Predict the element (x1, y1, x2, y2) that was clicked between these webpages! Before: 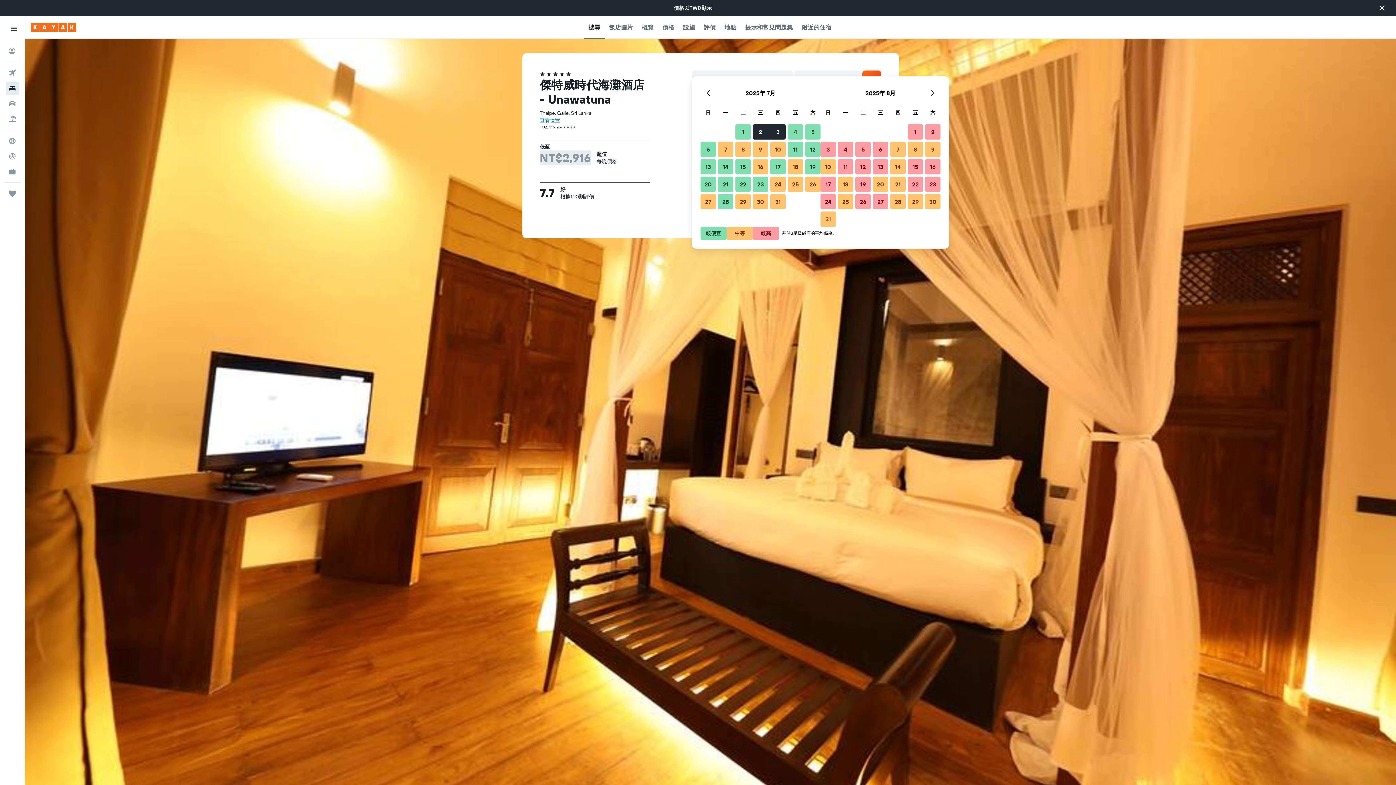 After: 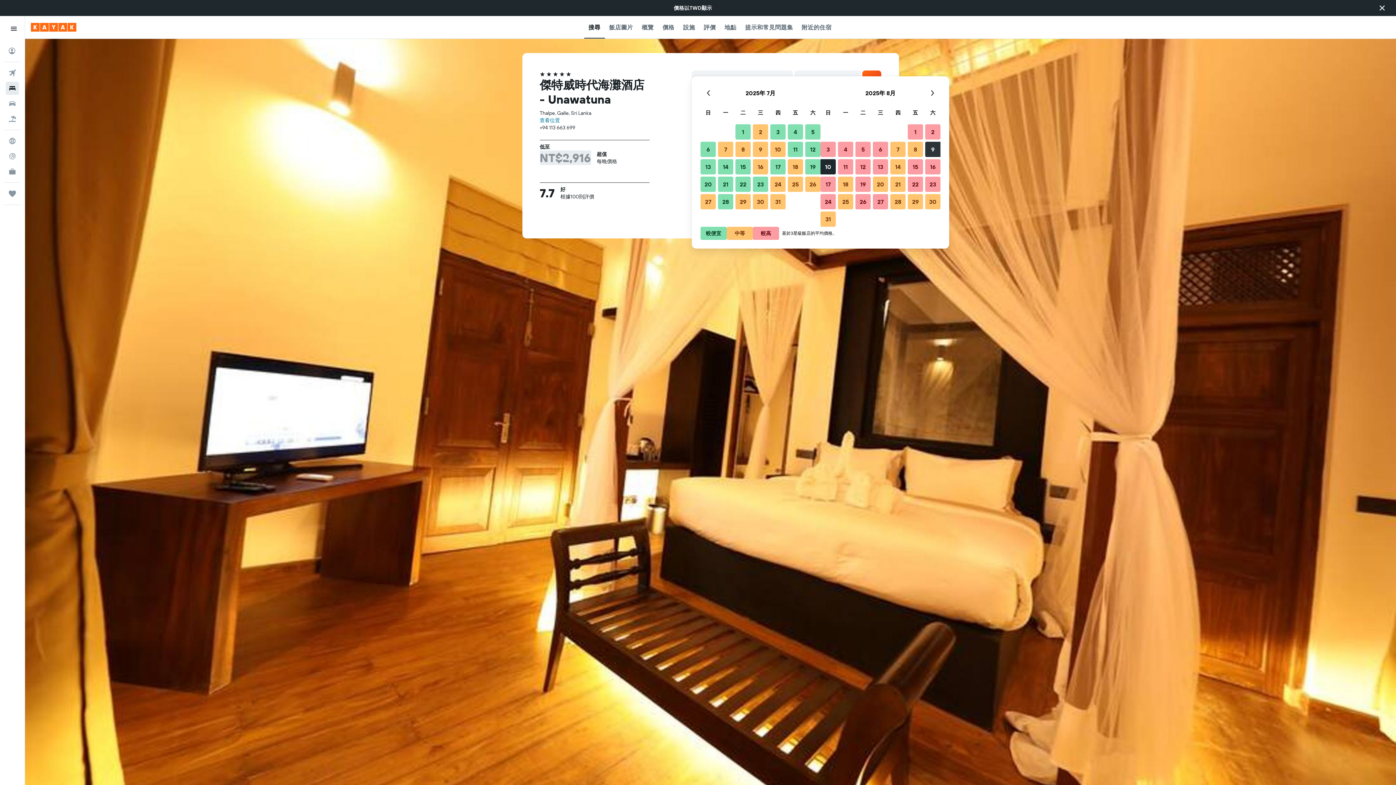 Action: bbox: (924, 140, 941, 158) label: 2025年8月9日 中等